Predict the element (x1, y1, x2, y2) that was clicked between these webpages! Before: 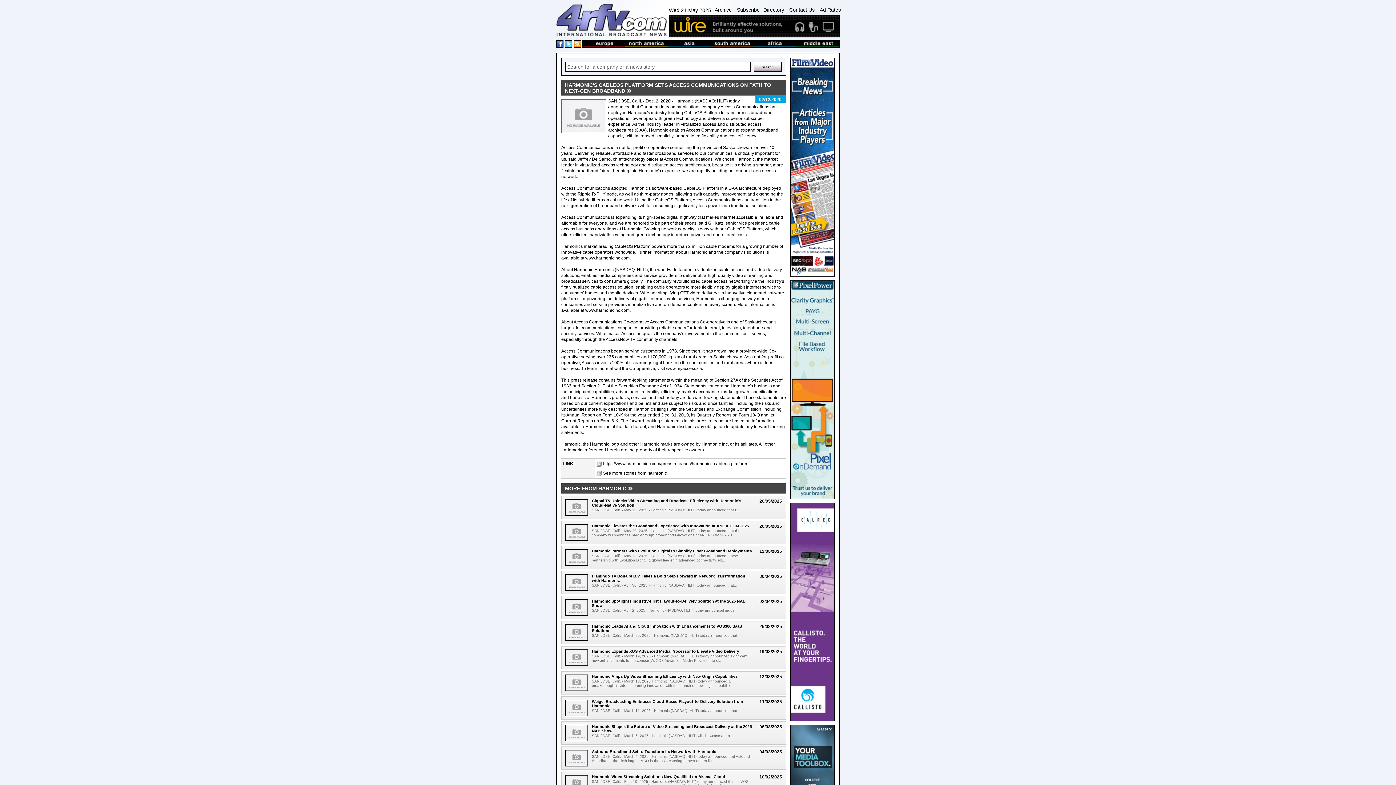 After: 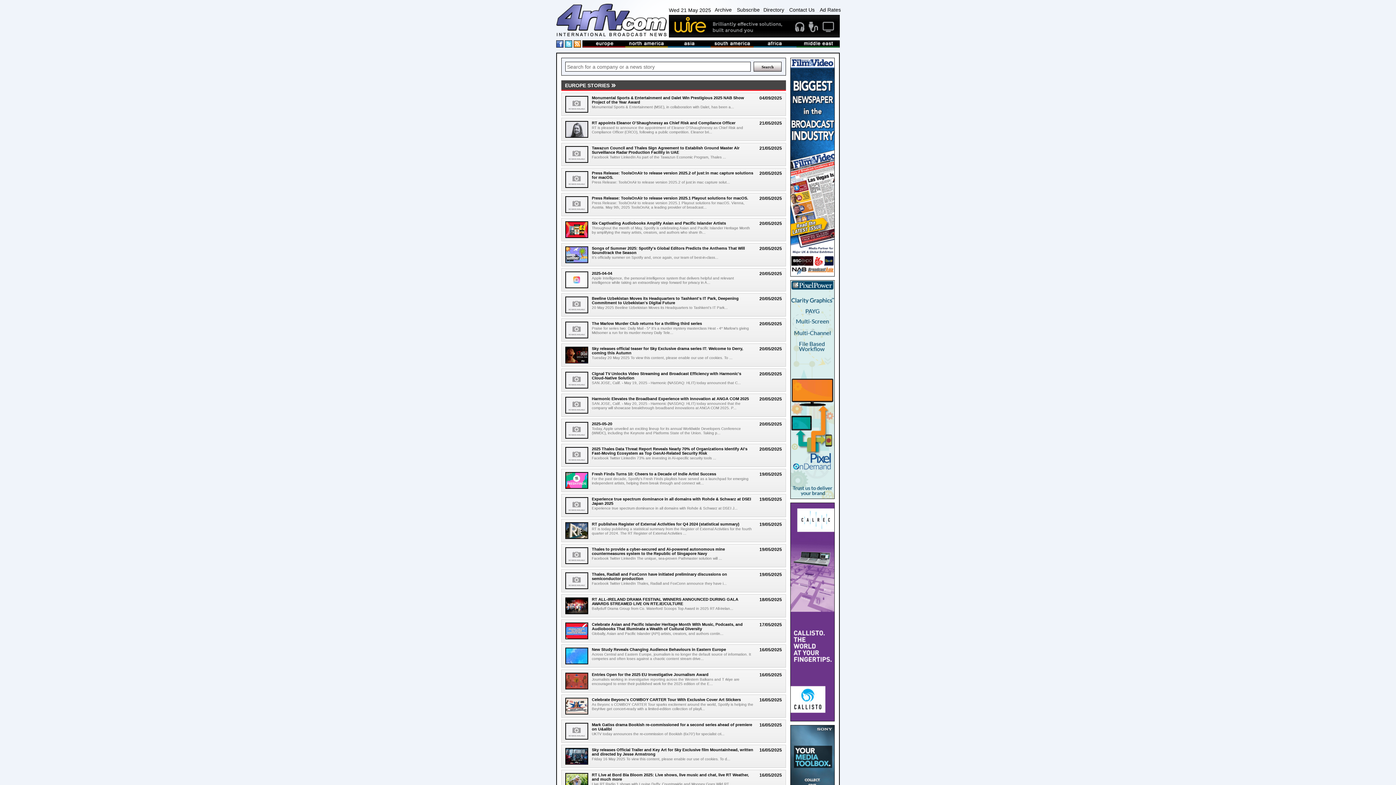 Action: bbox: (582, 42, 625, 48)